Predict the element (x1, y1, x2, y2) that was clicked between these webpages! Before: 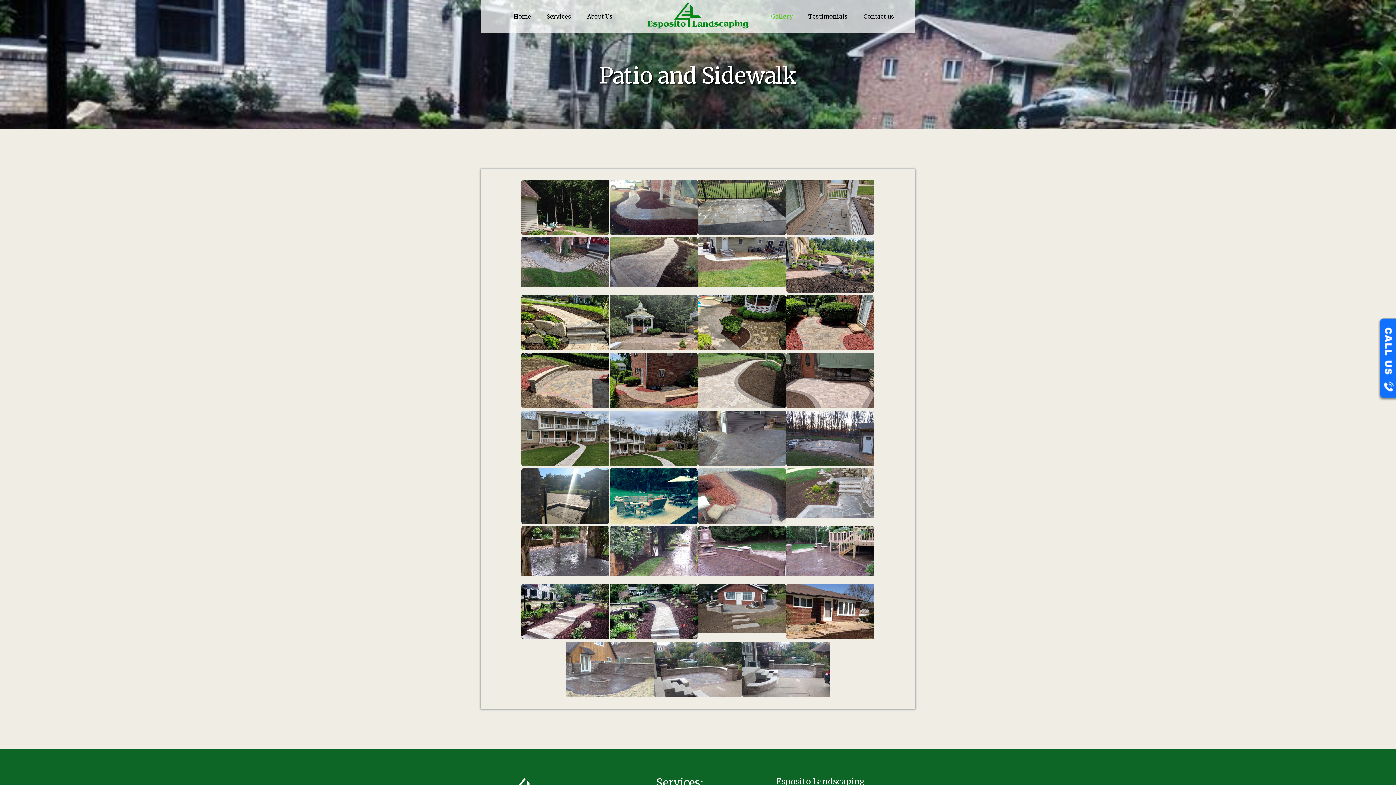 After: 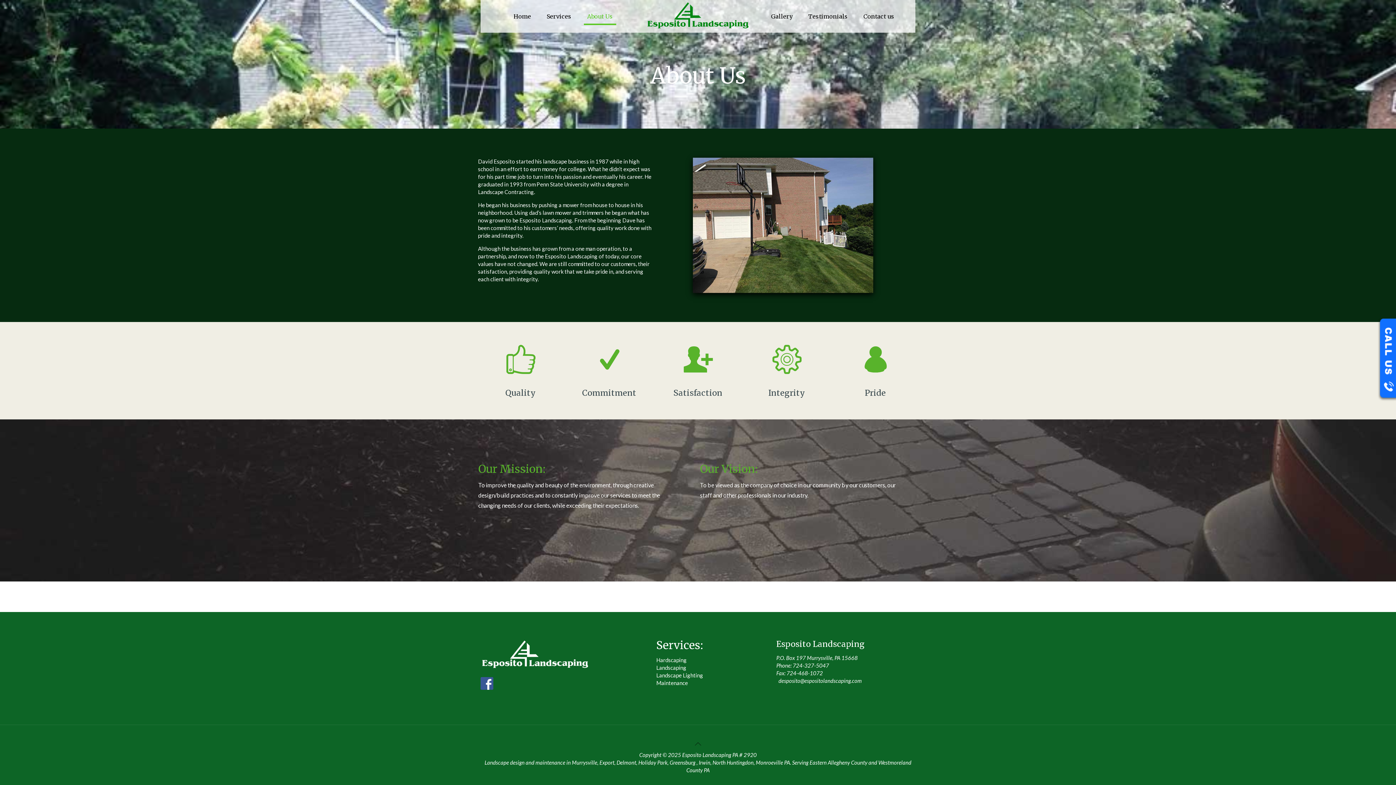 Action: bbox: (579, 0, 620, 32) label: About Us